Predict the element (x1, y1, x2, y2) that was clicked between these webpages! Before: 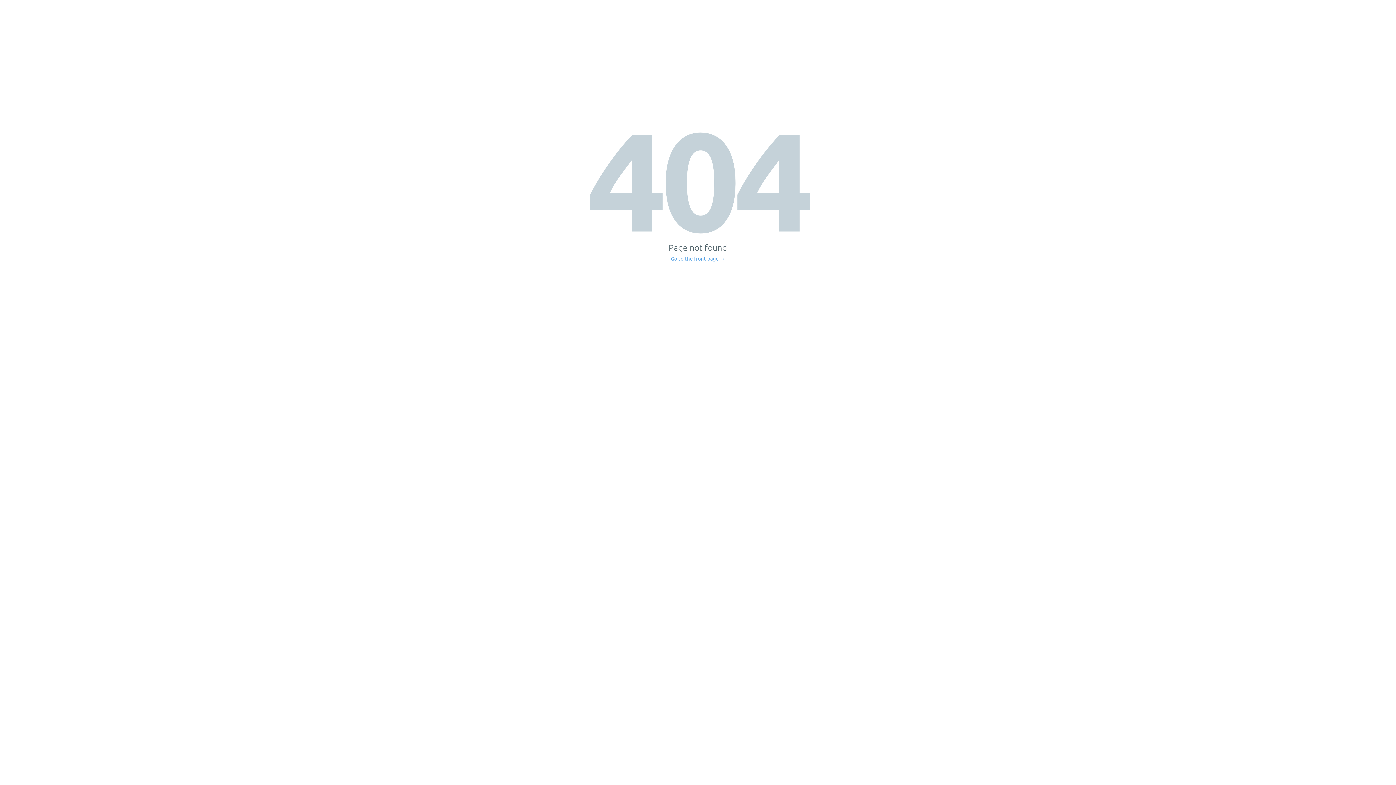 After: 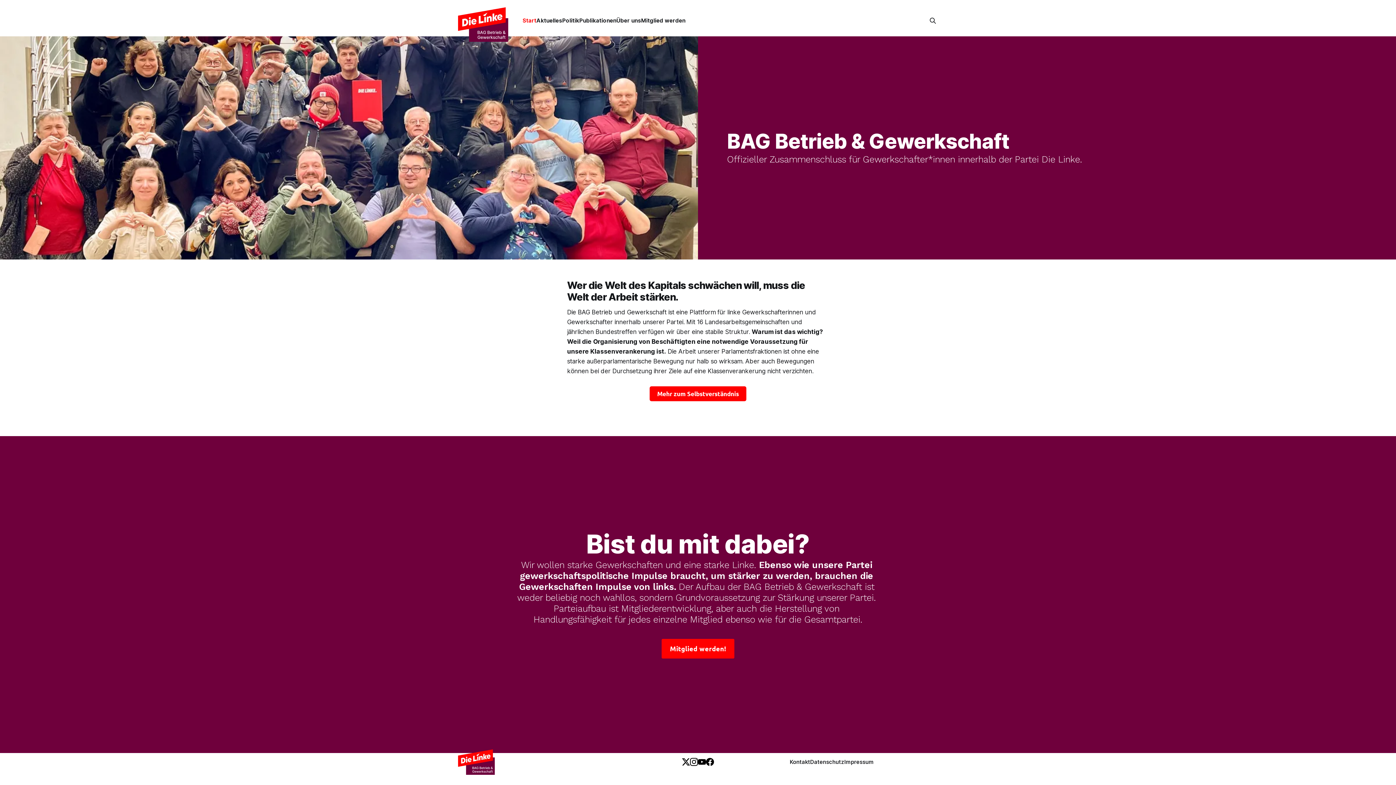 Action: label: Go to the front page → bbox: (671, 256, 725, 261)